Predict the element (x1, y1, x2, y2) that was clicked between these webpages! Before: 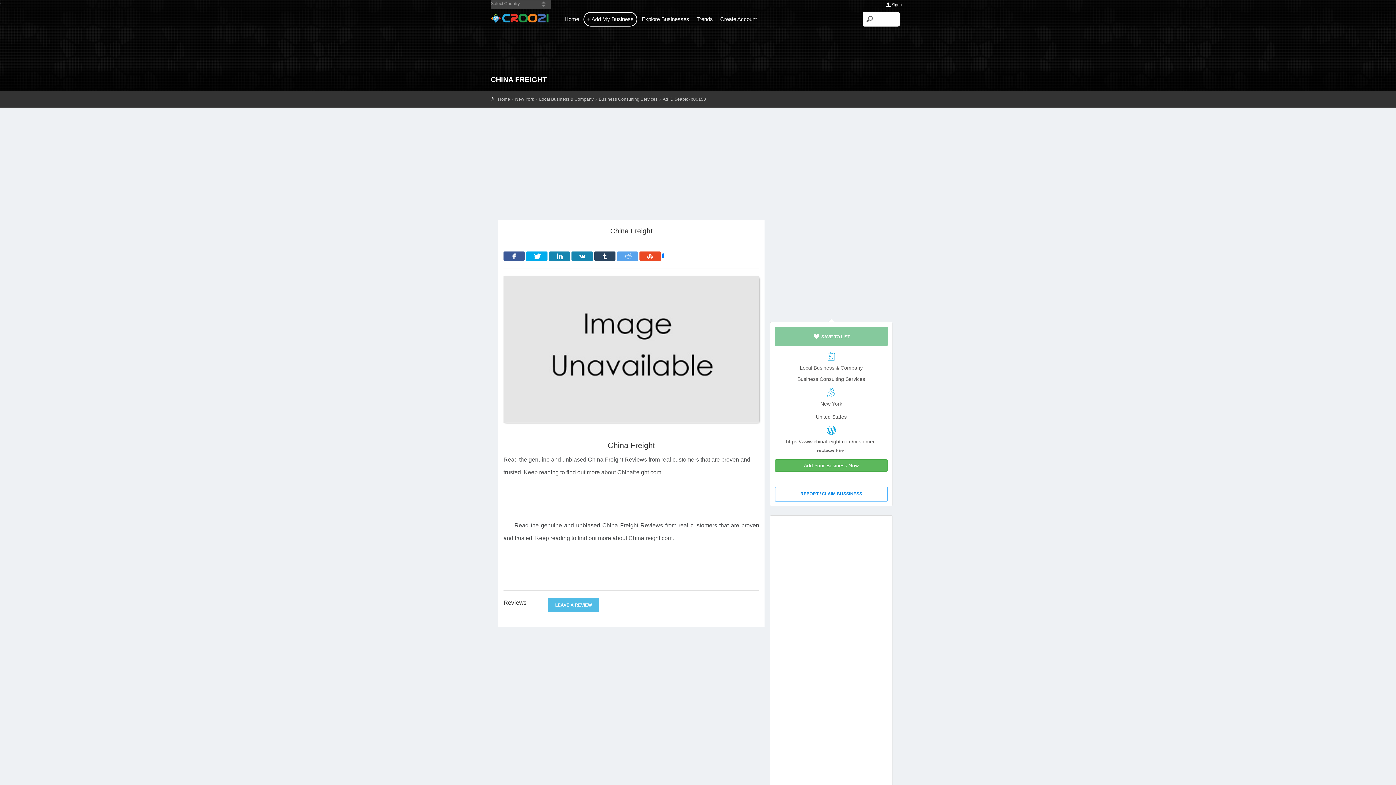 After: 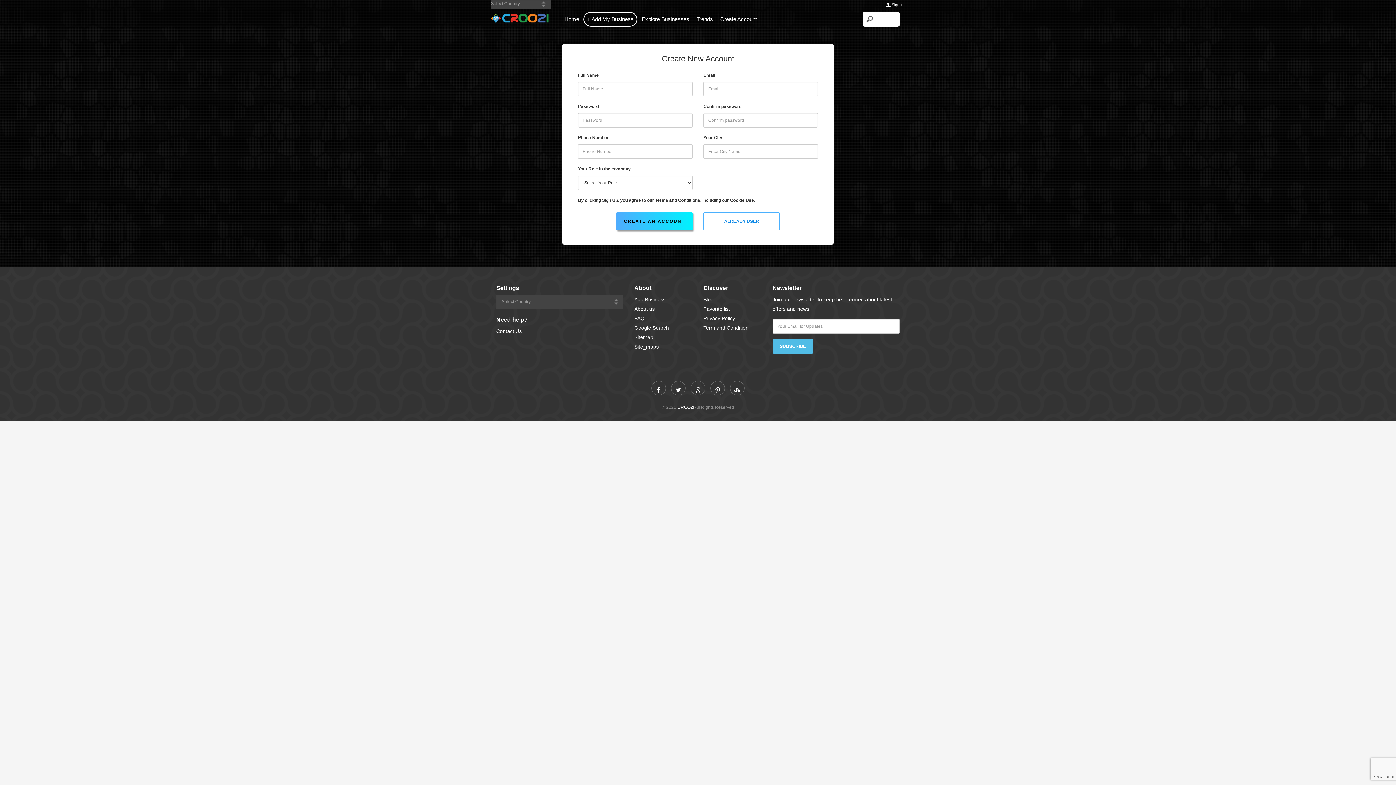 Action: bbox: (717, 12, 760, 25) label: Create Account